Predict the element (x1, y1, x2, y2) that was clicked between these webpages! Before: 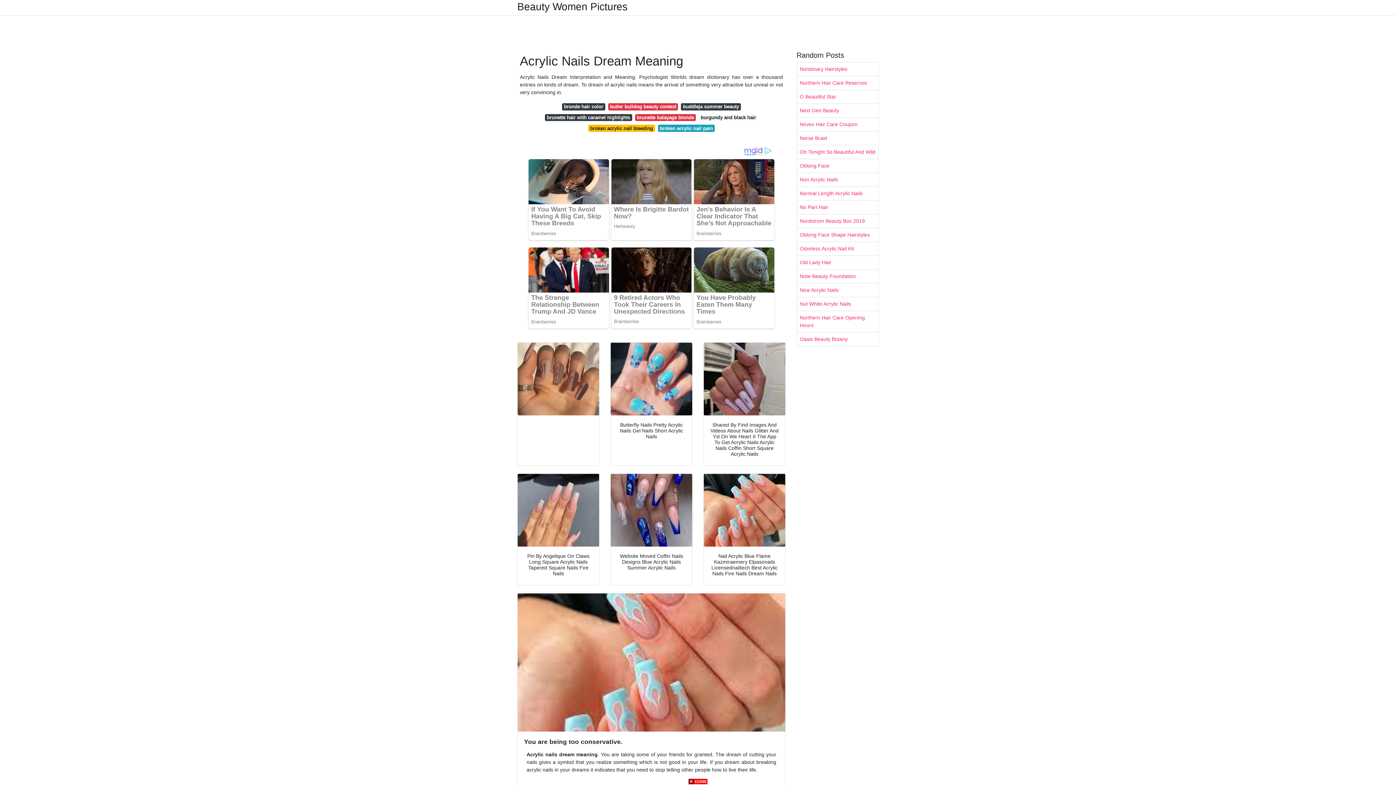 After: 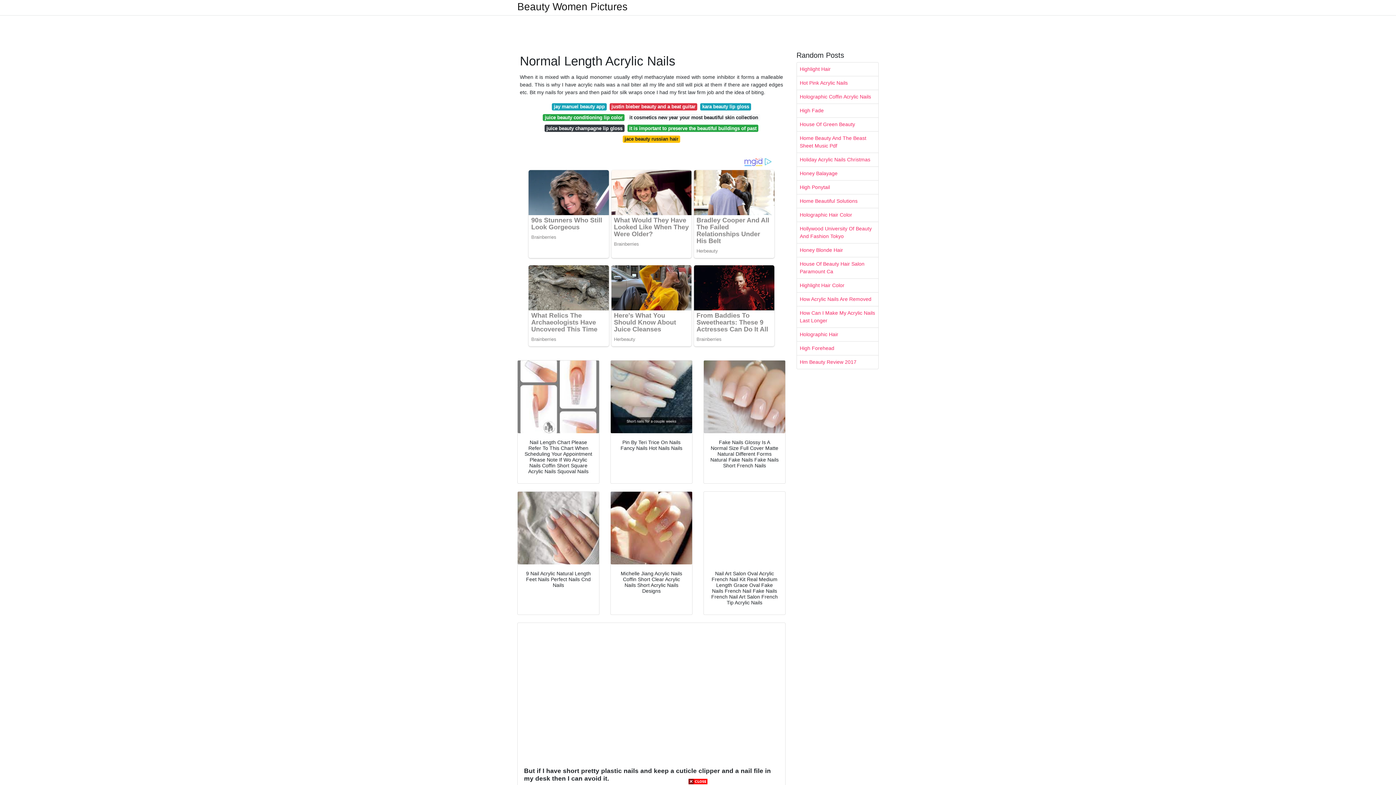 Action: bbox: (797, 186, 878, 200) label: Normal Length Acrylic Nails